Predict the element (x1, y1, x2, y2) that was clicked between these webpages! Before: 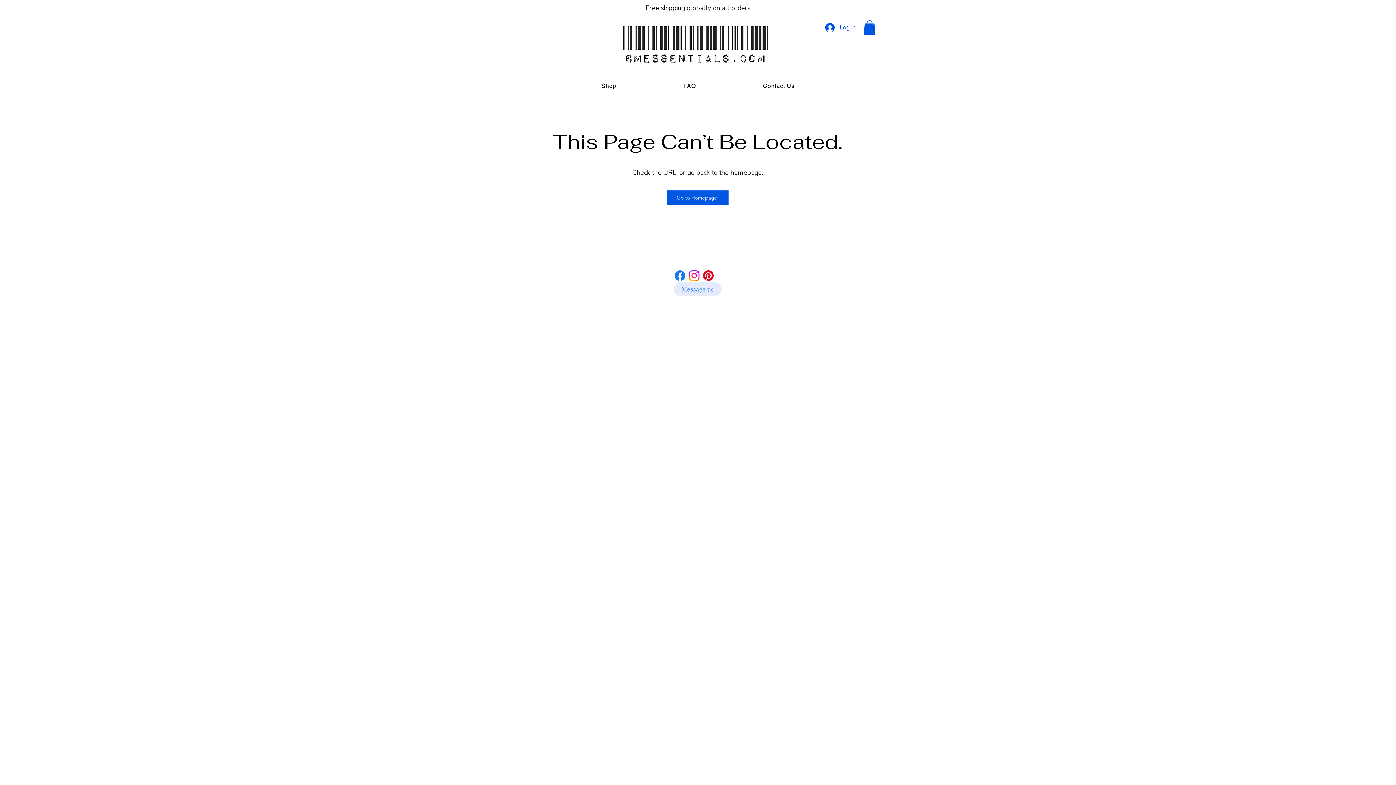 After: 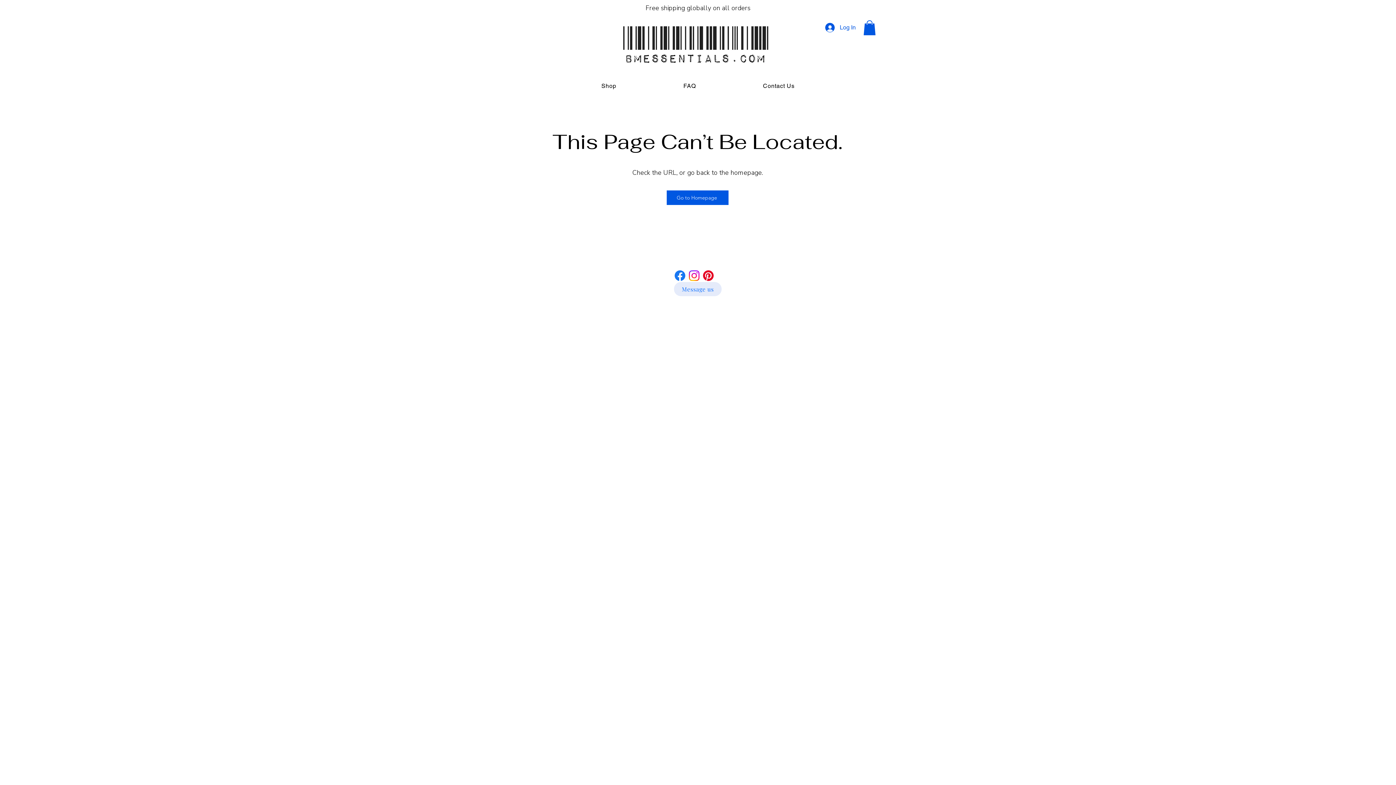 Action: bbox: (863, 20, 876, 35)